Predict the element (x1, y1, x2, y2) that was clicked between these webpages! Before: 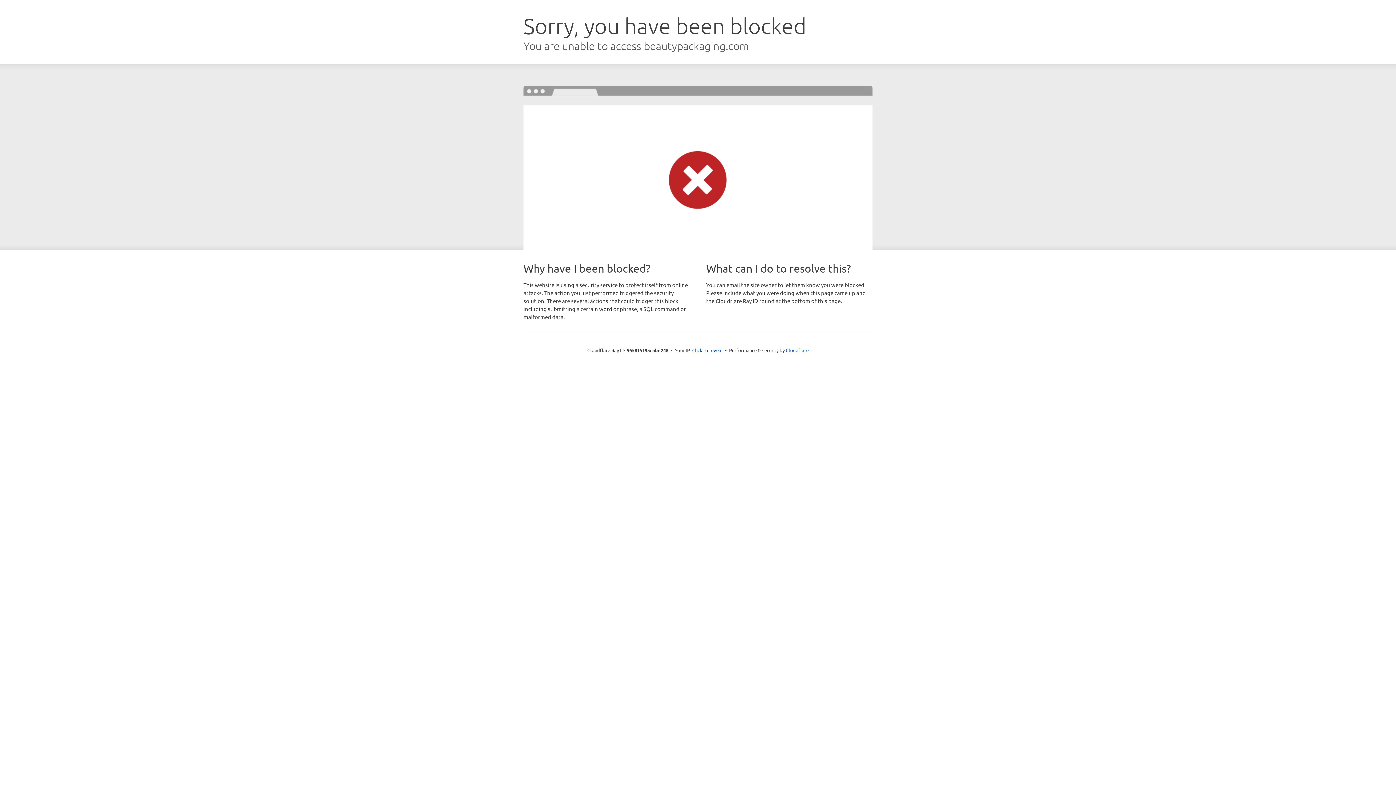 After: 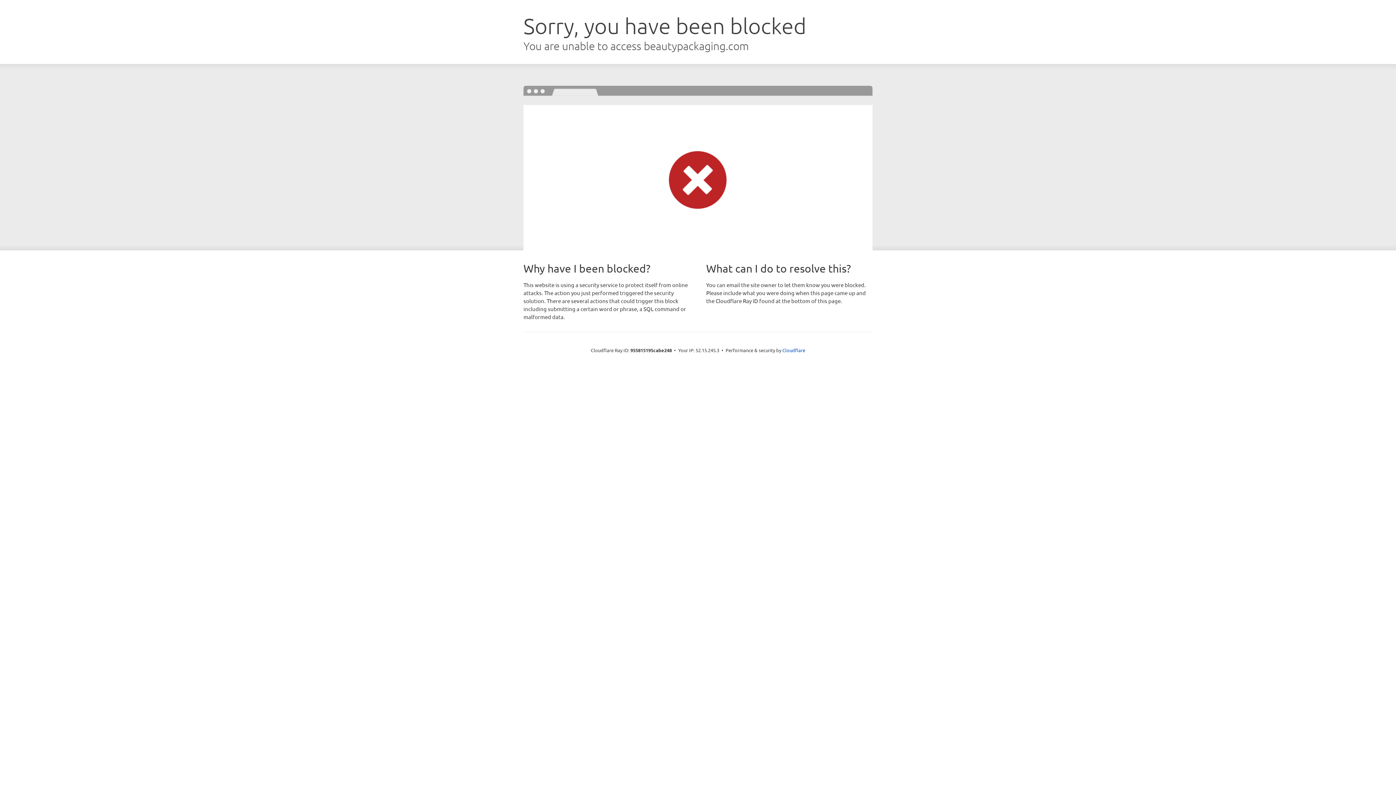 Action: label: Click to reveal bbox: (692, 346, 722, 353)